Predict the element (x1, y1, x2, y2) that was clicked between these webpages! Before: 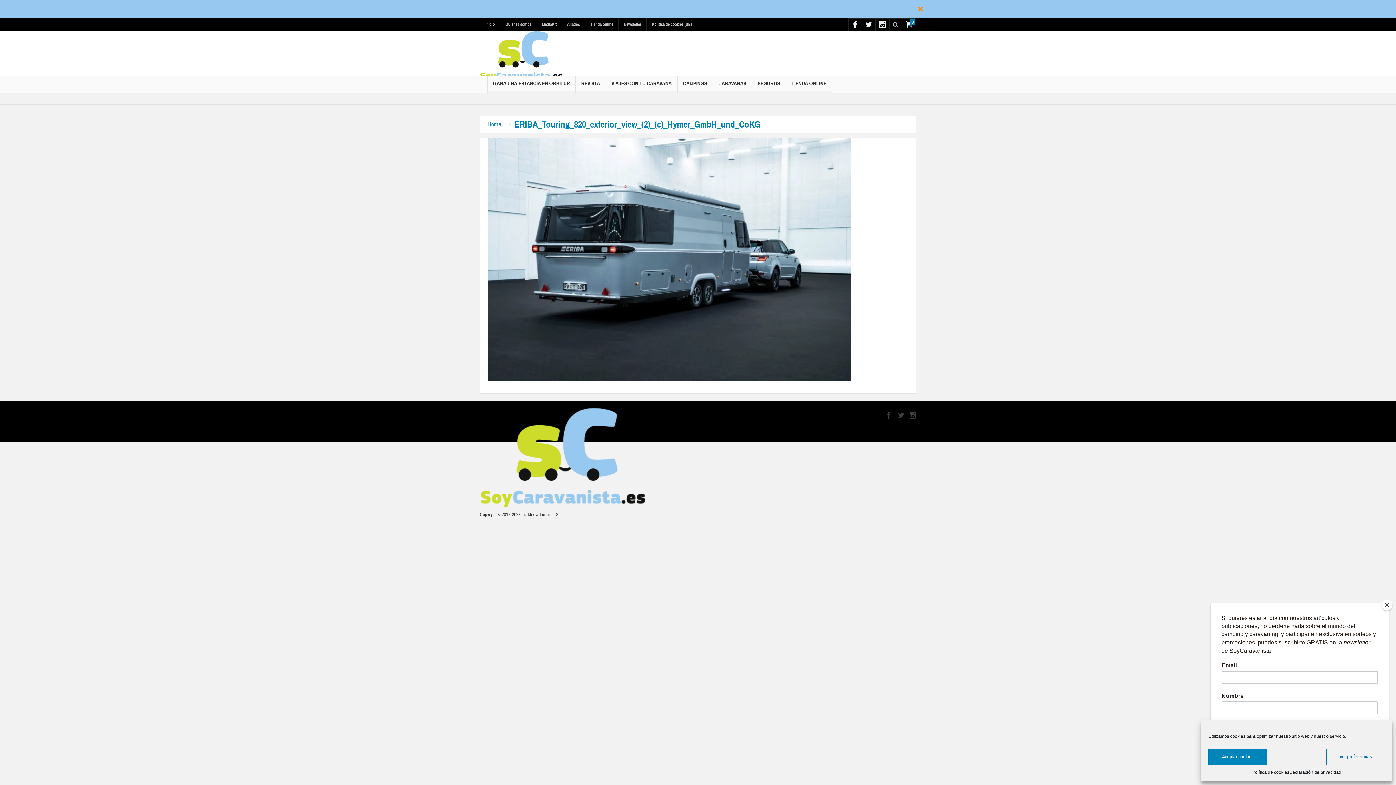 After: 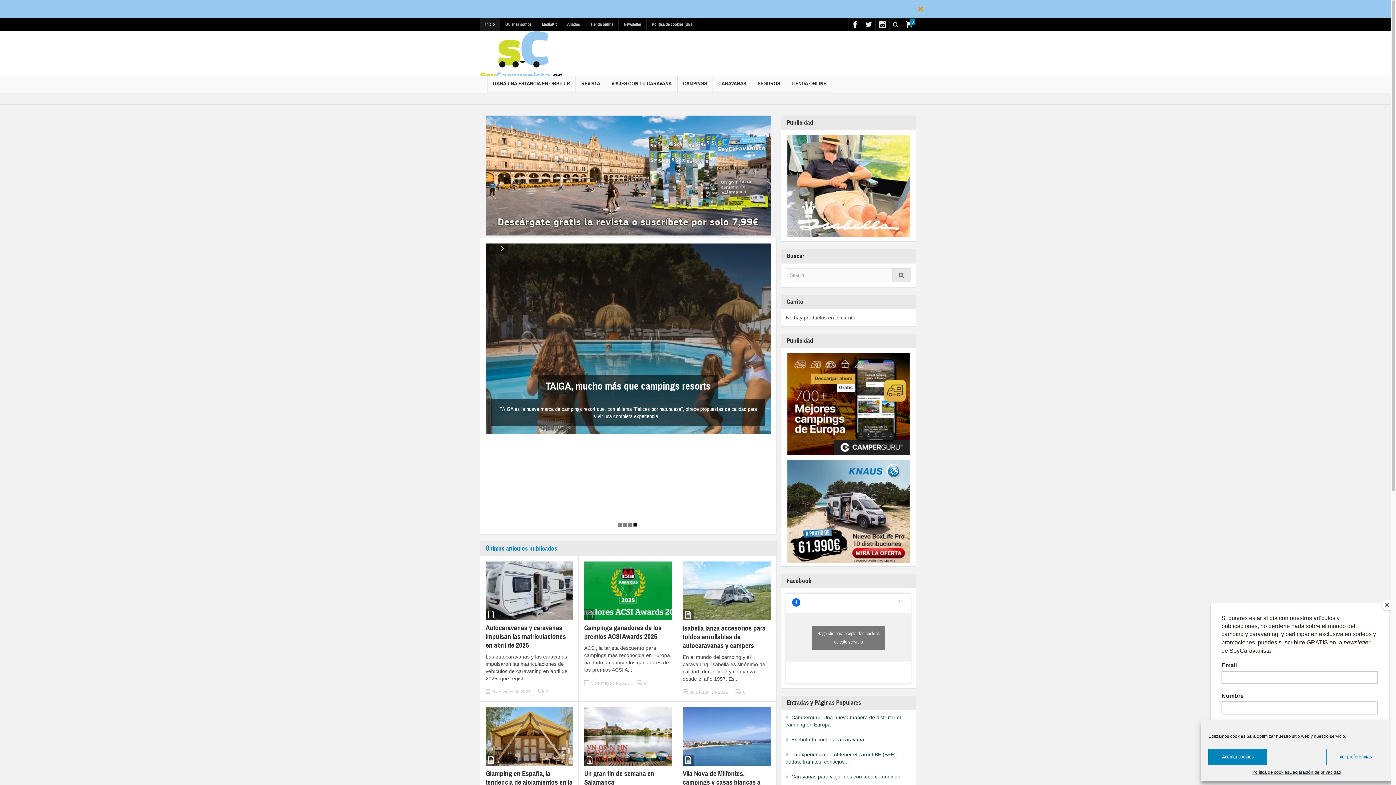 Action: bbox: (480, 454, 645, 460)